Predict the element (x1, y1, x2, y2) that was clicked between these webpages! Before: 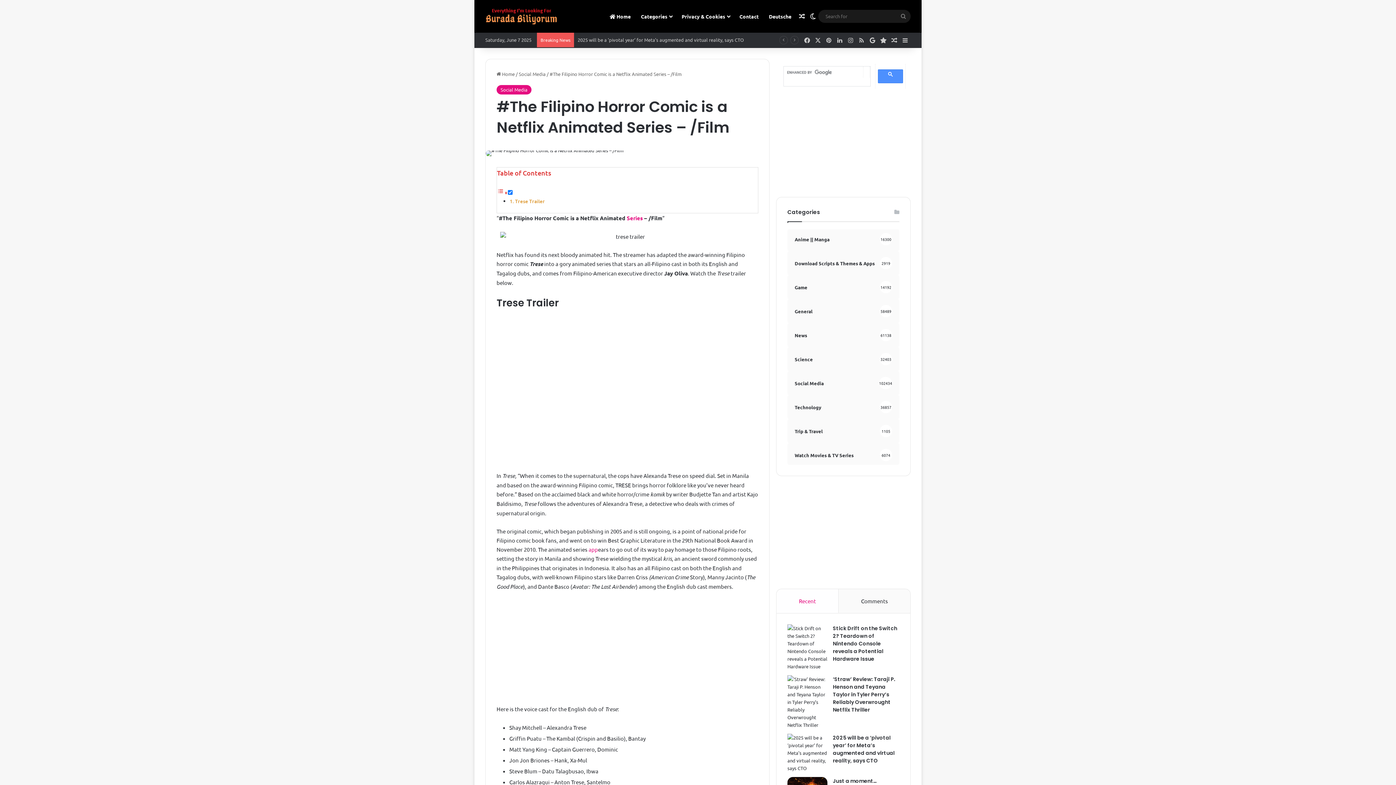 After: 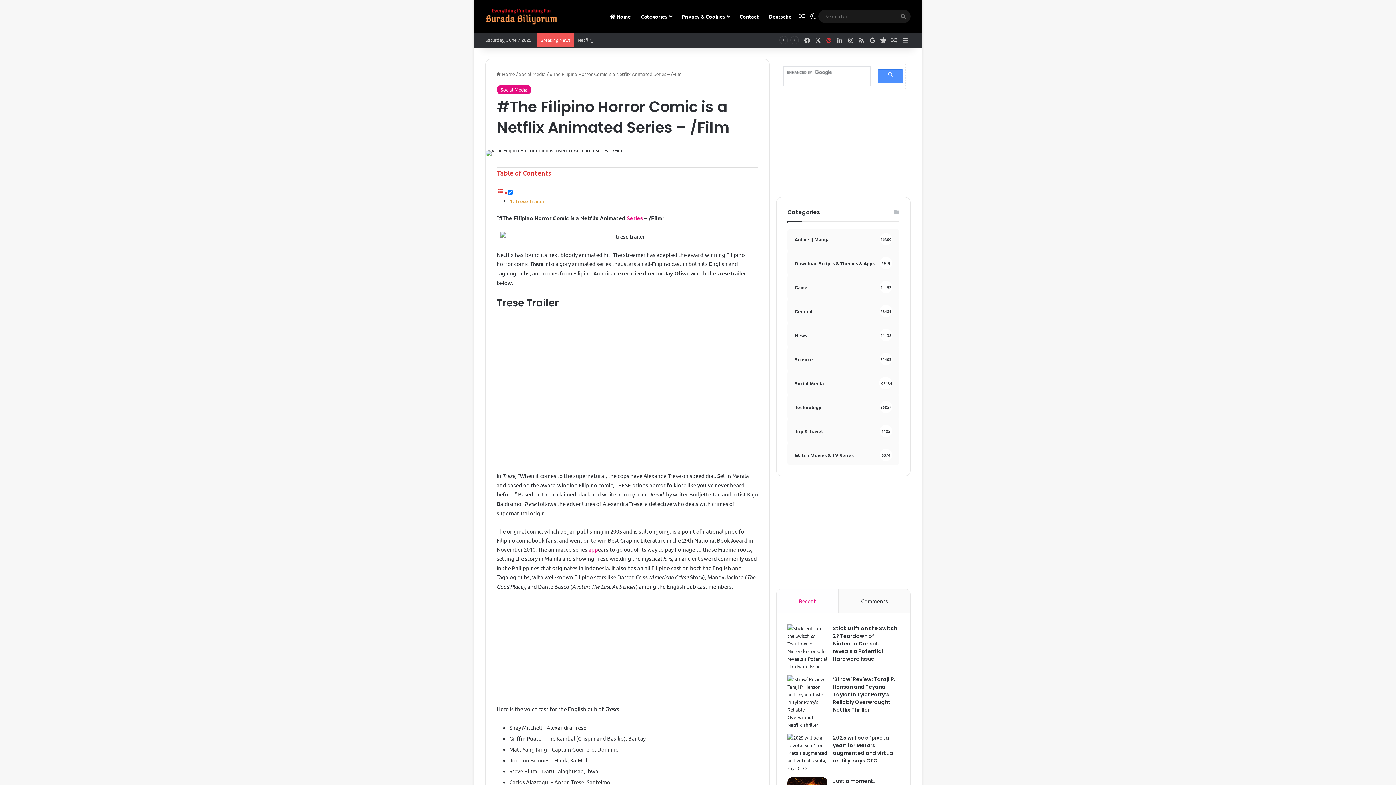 Action: label: Pinterest bbox: (823, 32, 834, 47)